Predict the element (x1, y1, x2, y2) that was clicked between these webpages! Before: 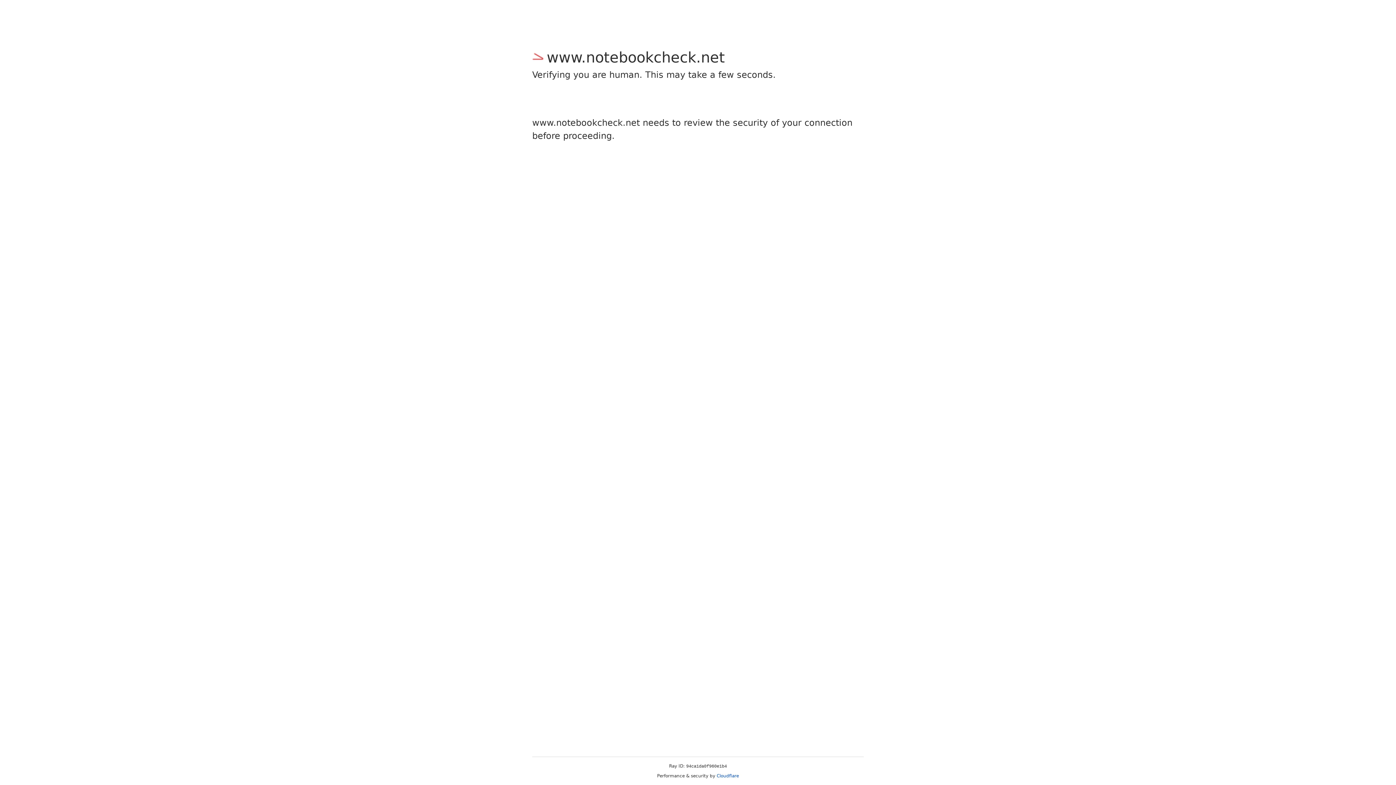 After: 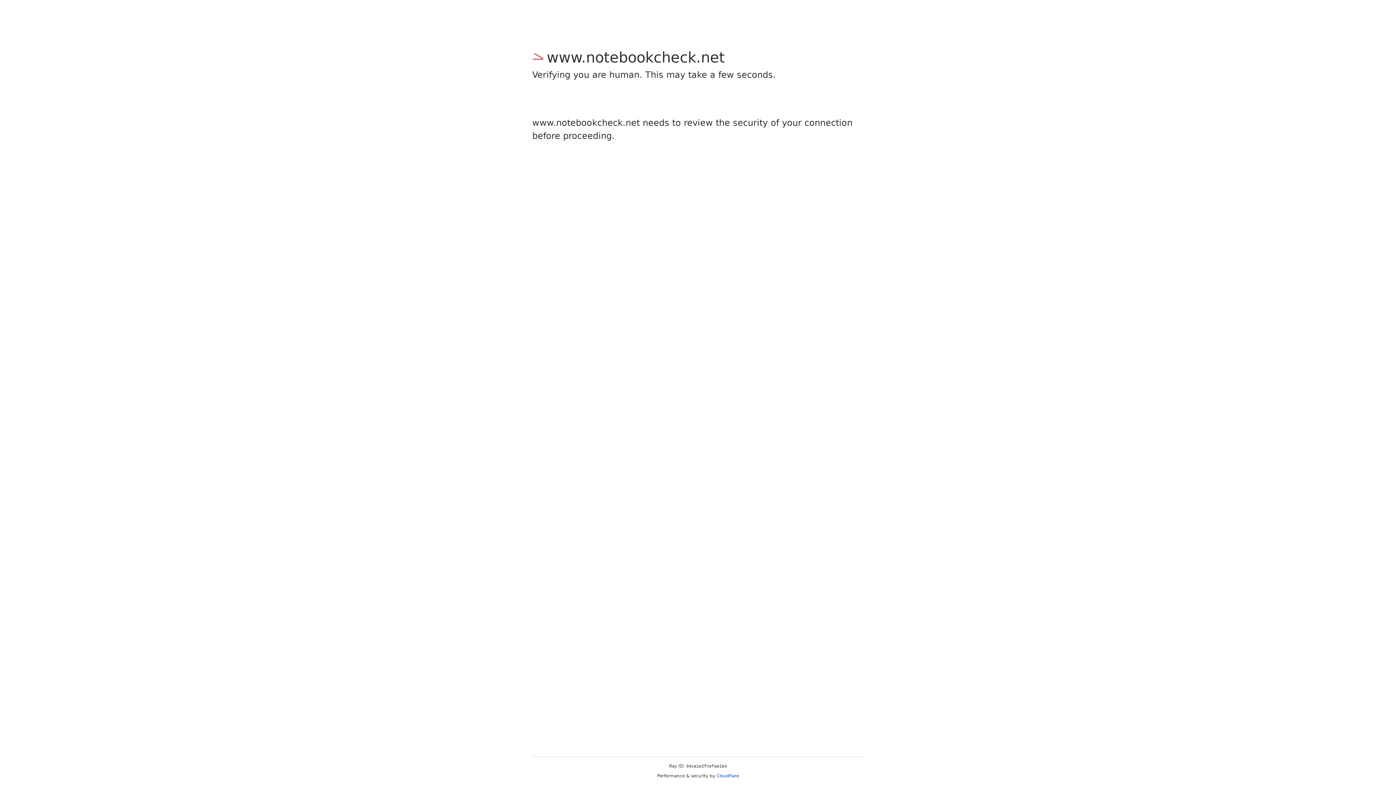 Action: bbox: (716, 773, 739, 778) label: Cloudflare